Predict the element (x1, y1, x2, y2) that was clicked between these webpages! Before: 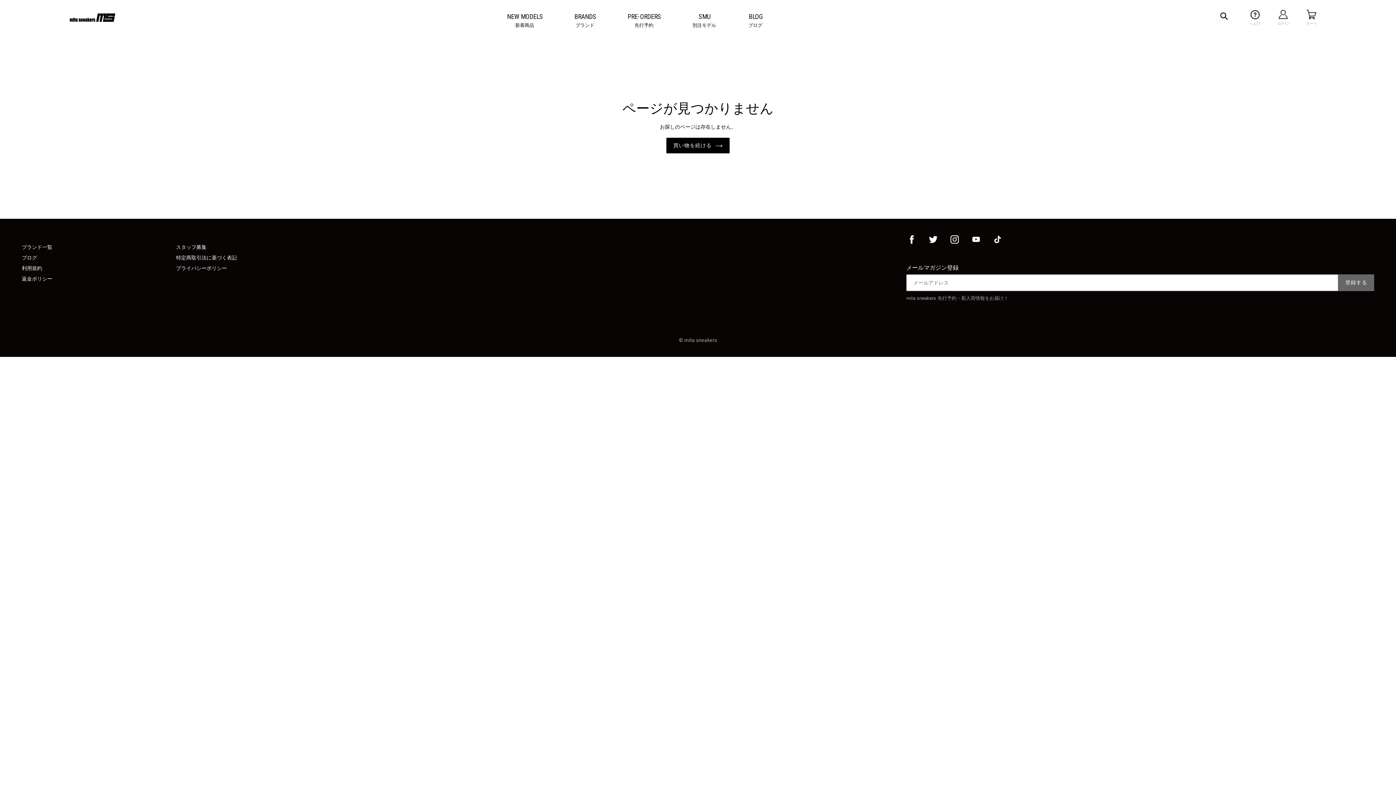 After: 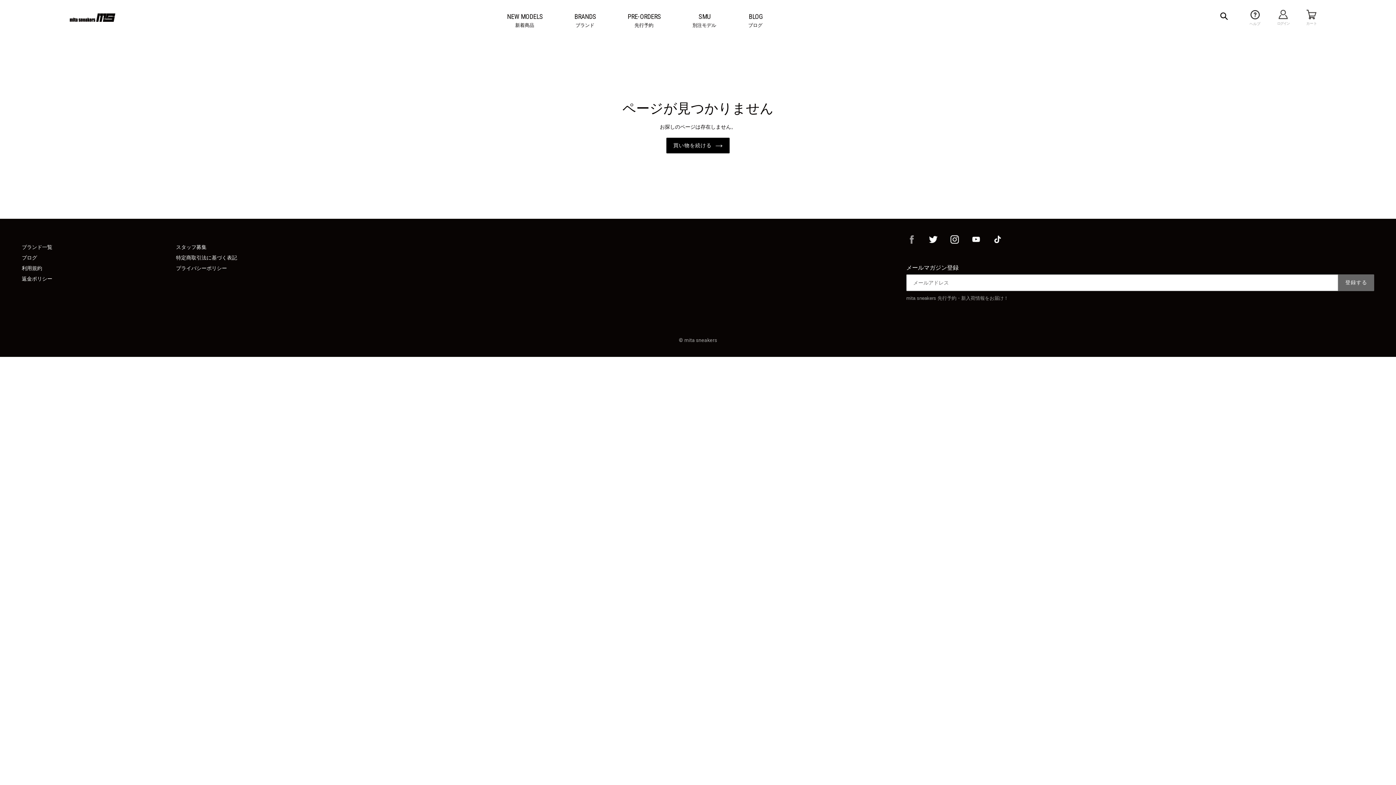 Action: bbox: (907, 239, 916, 245)